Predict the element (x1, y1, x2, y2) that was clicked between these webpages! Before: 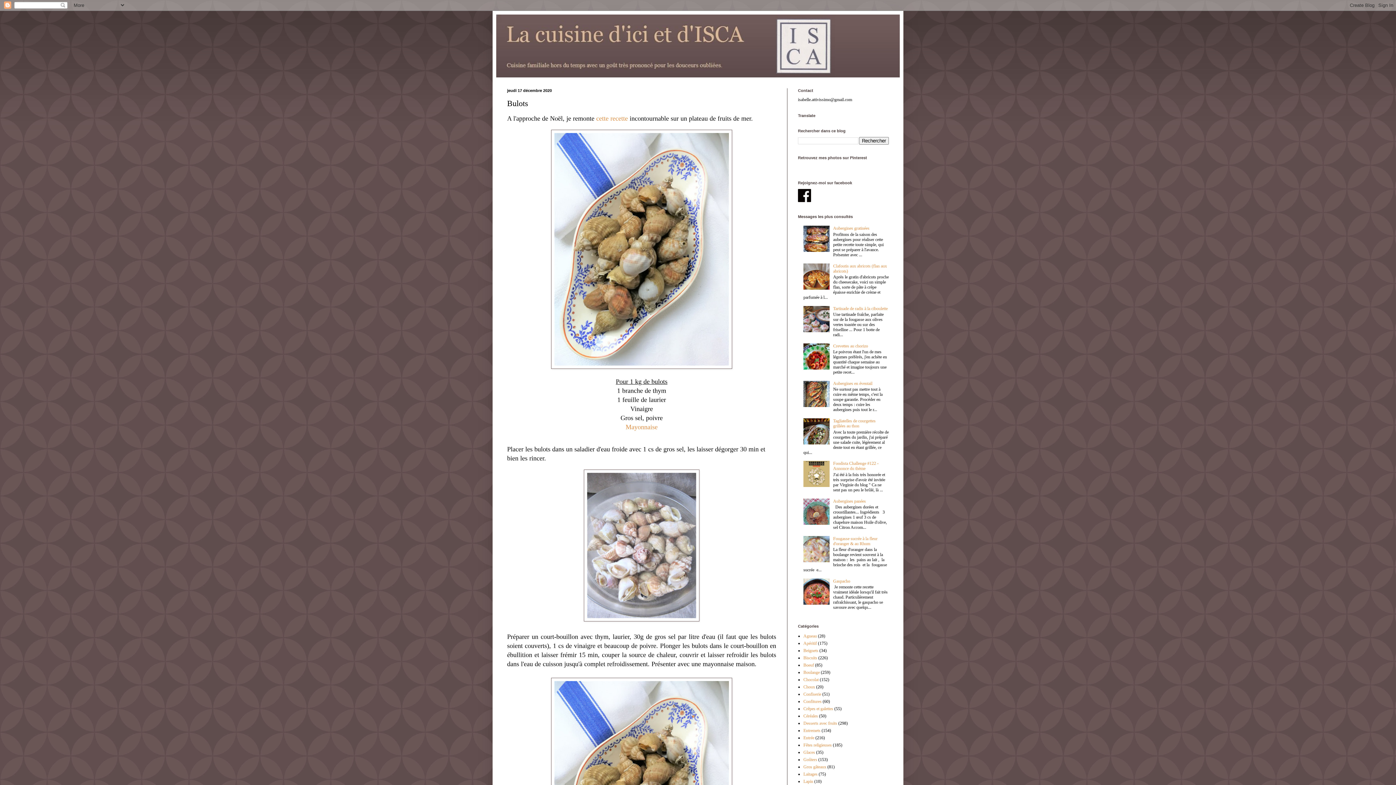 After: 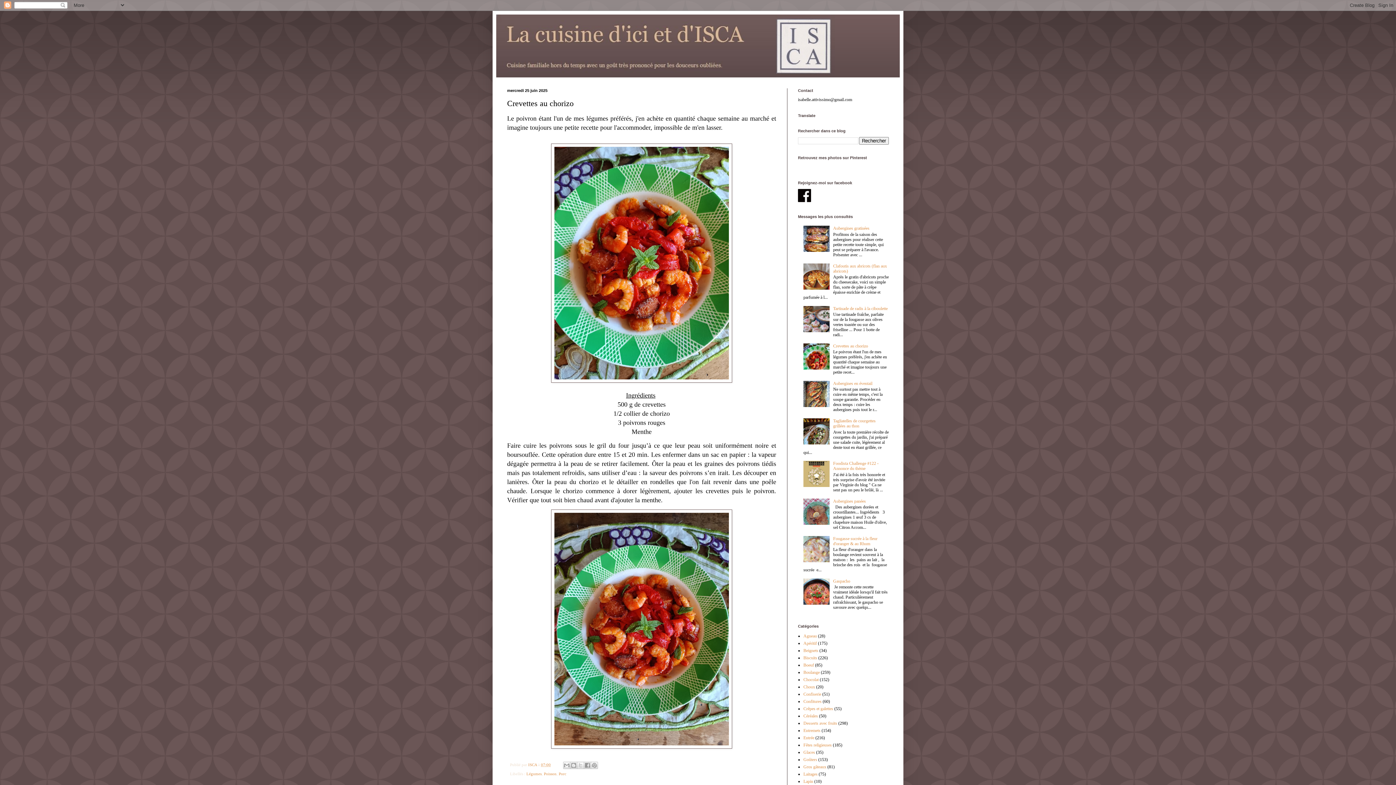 Action: bbox: (833, 343, 868, 348) label: Crevettes au chorizo